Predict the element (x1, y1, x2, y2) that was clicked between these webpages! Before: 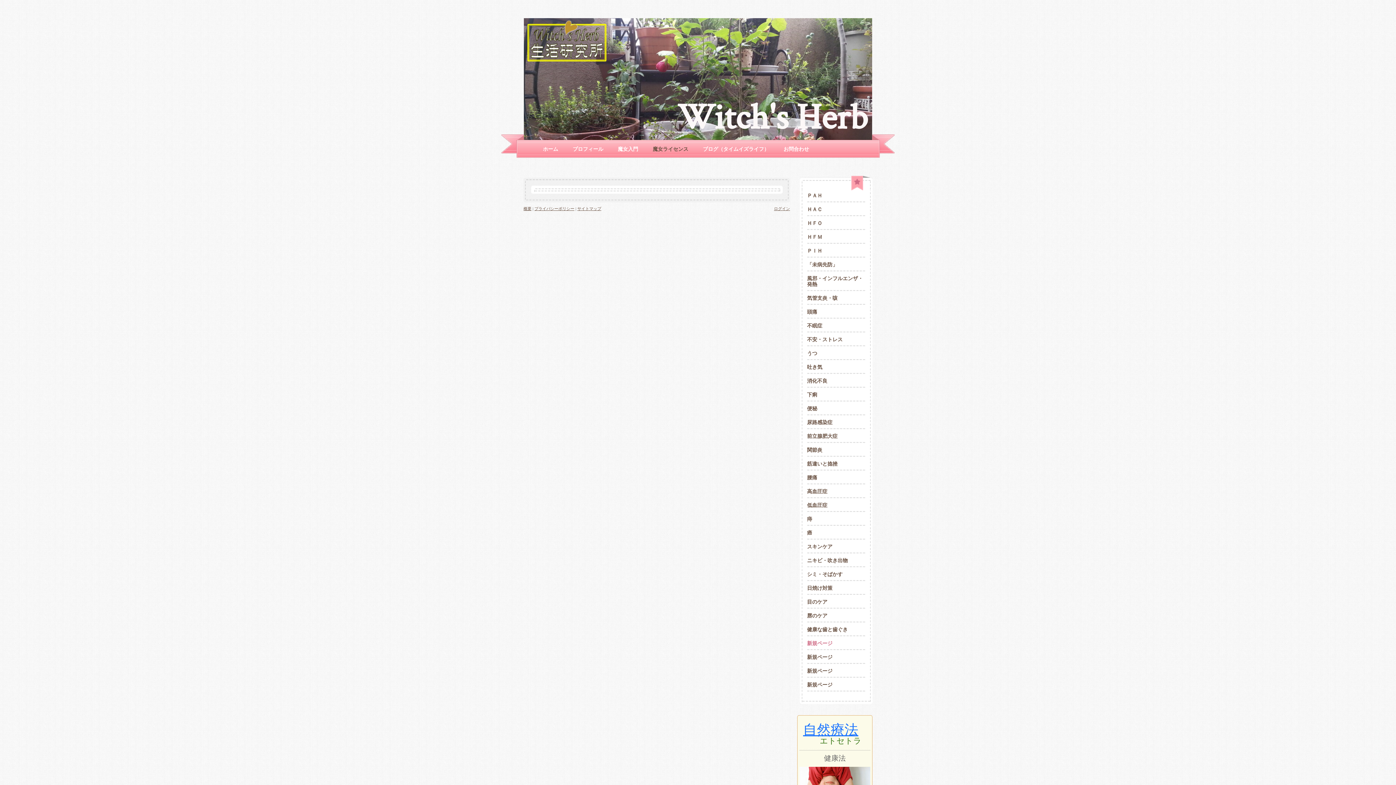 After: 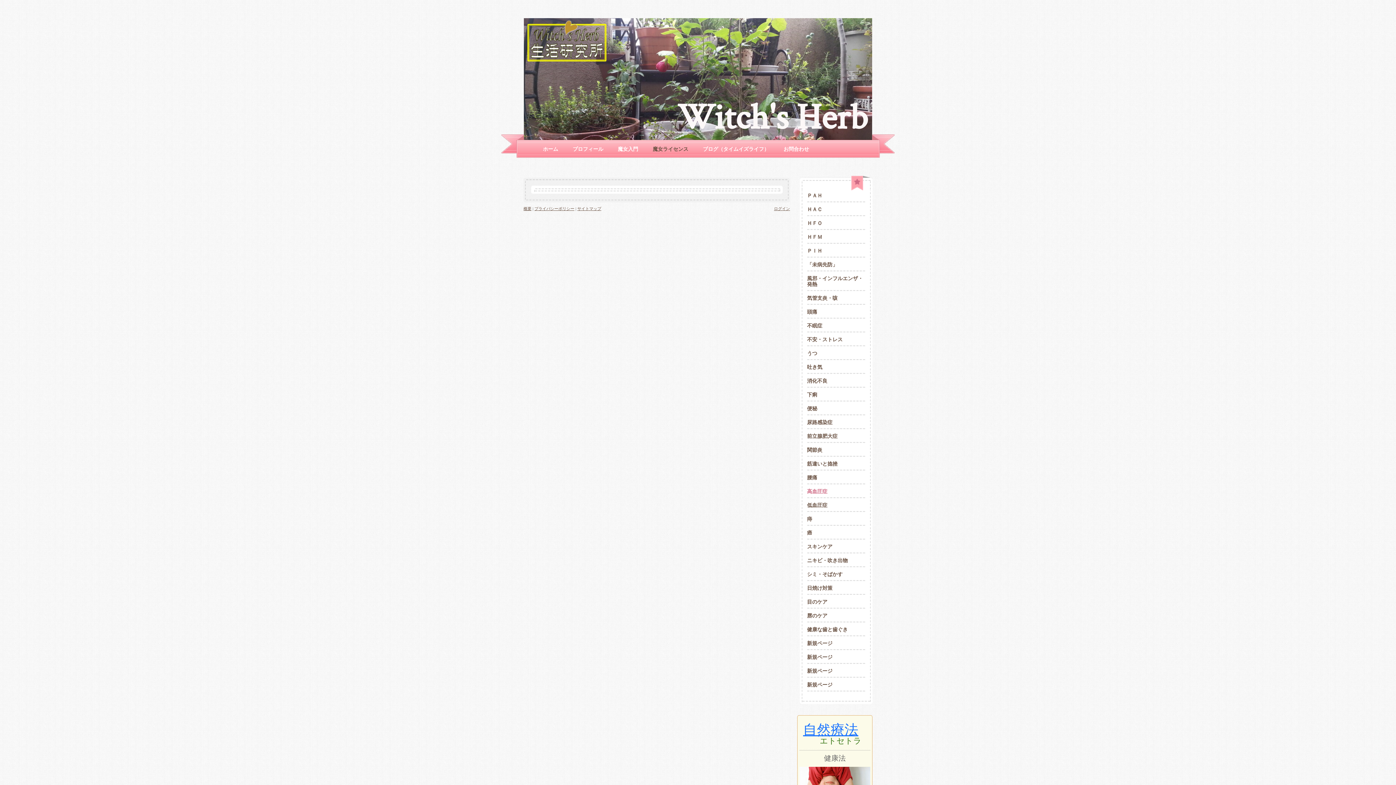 Action: label: 高血圧症 bbox: (807, 484, 865, 498)